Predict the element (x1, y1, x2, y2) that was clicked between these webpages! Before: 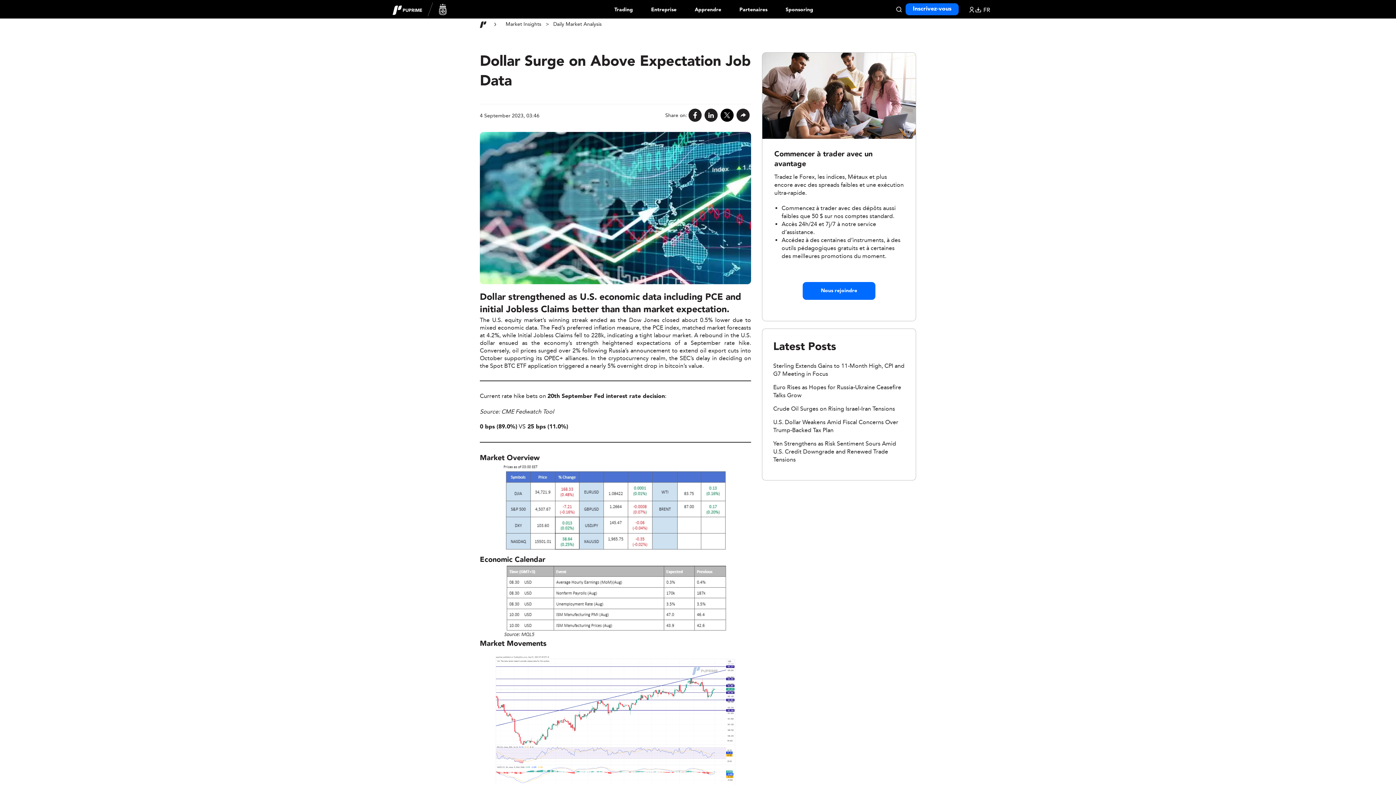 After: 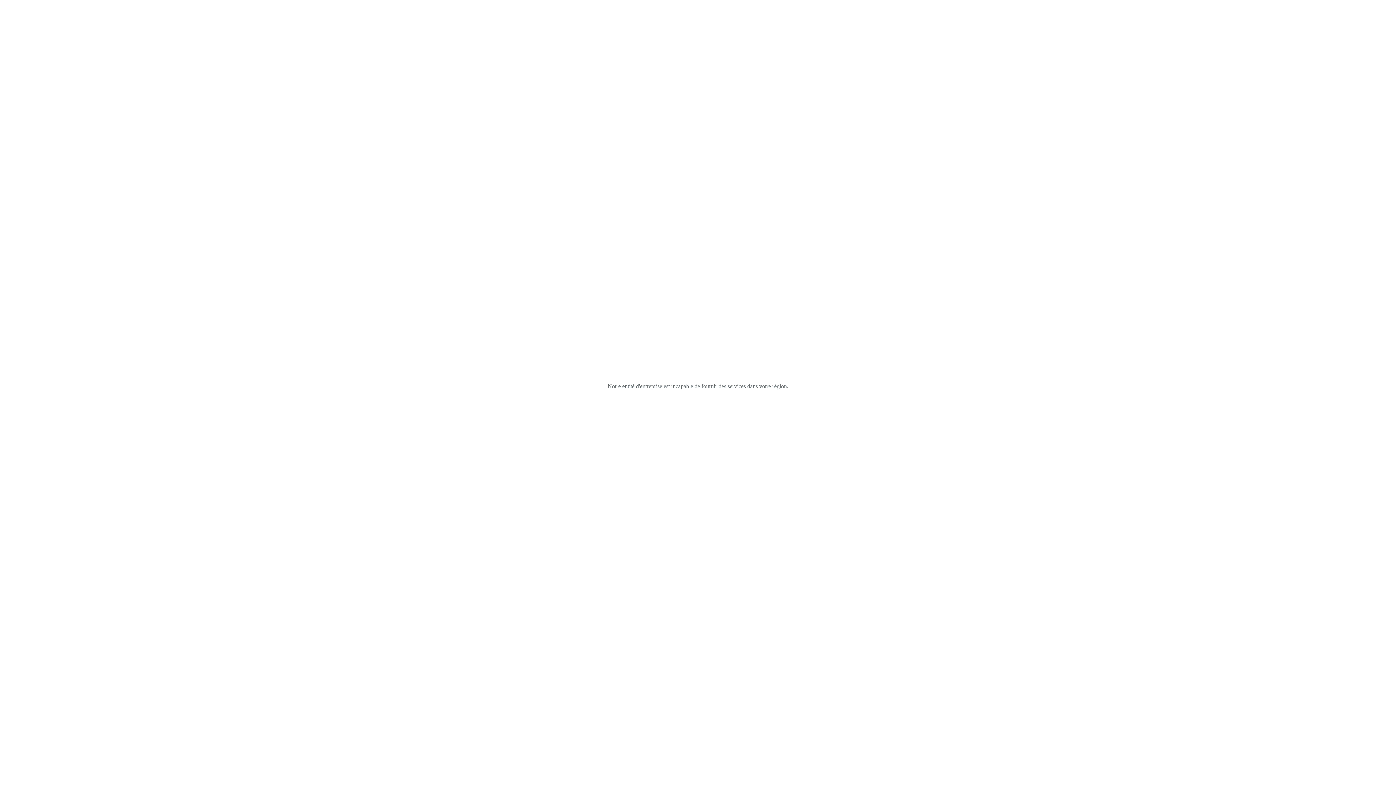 Action: bbox: (773, 405, 895, 412) label: Crude Oil Surges on Rising Israel-Iran Tensions